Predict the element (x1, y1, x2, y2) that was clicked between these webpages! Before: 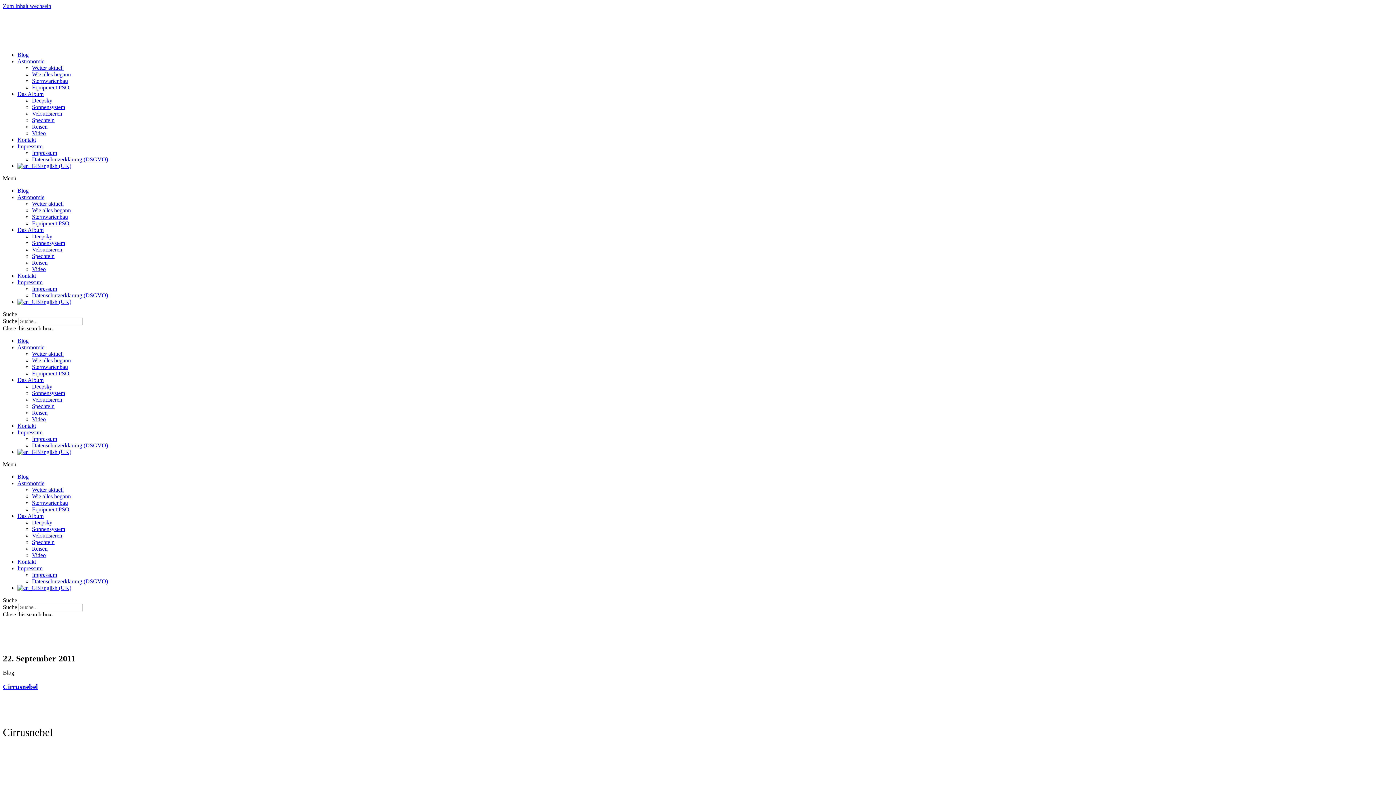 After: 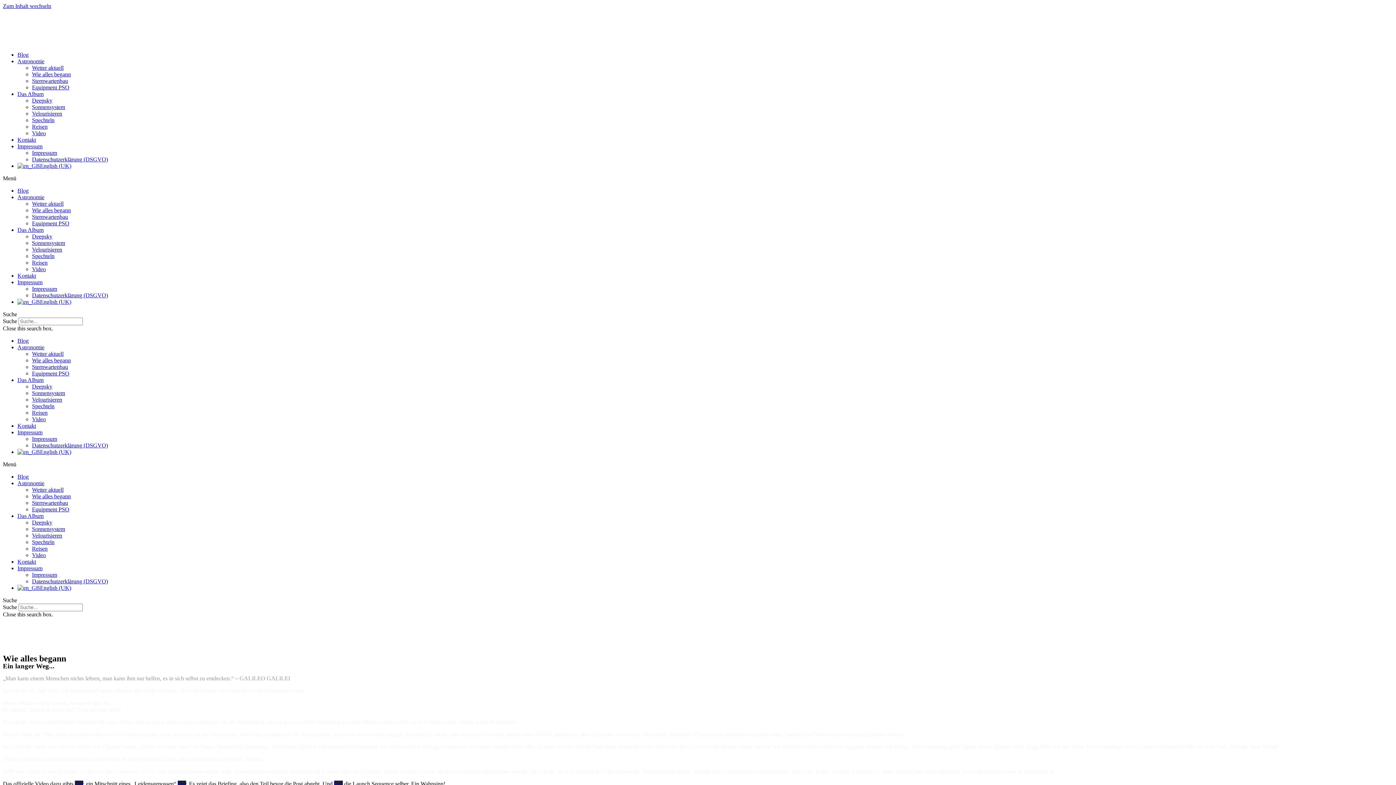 Action: label: Wie alles begann bbox: (32, 493, 70, 499)